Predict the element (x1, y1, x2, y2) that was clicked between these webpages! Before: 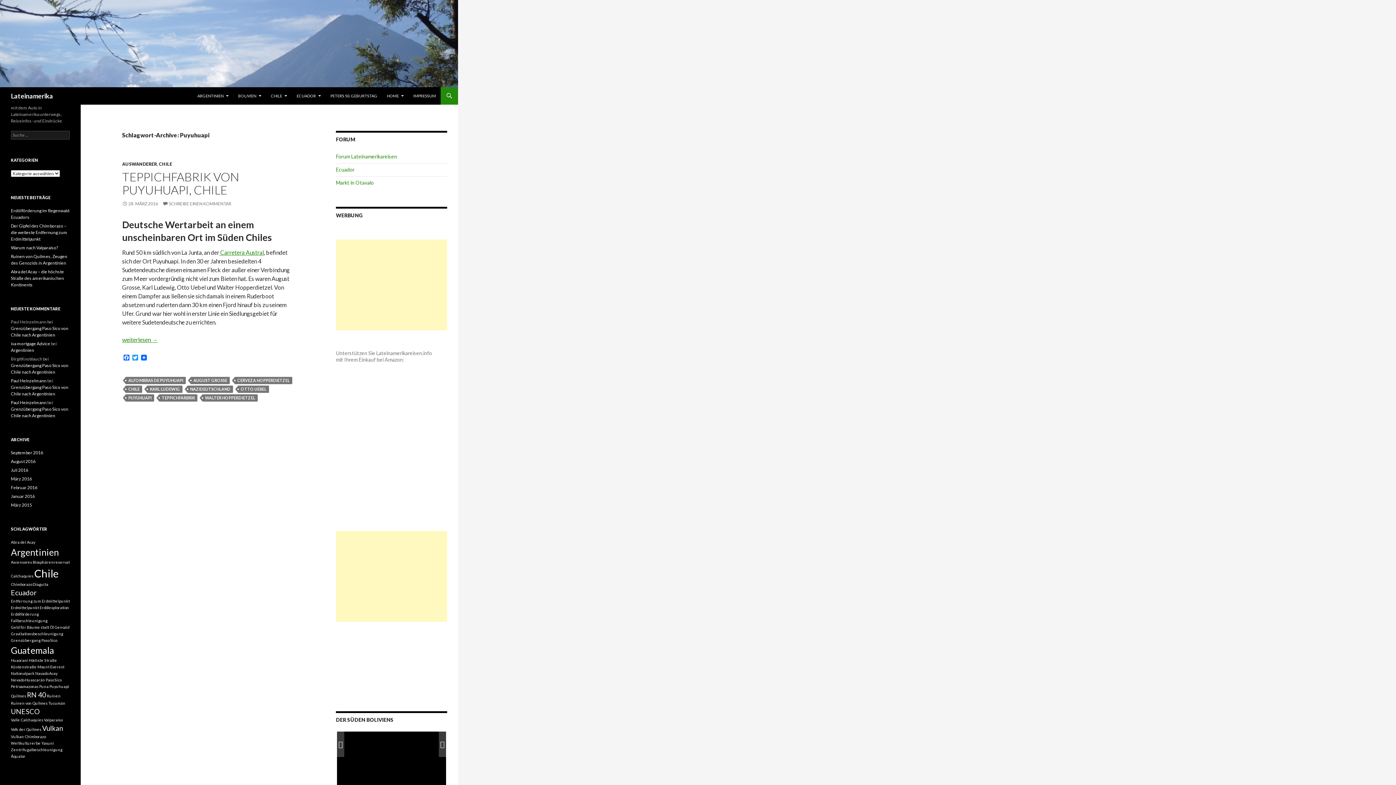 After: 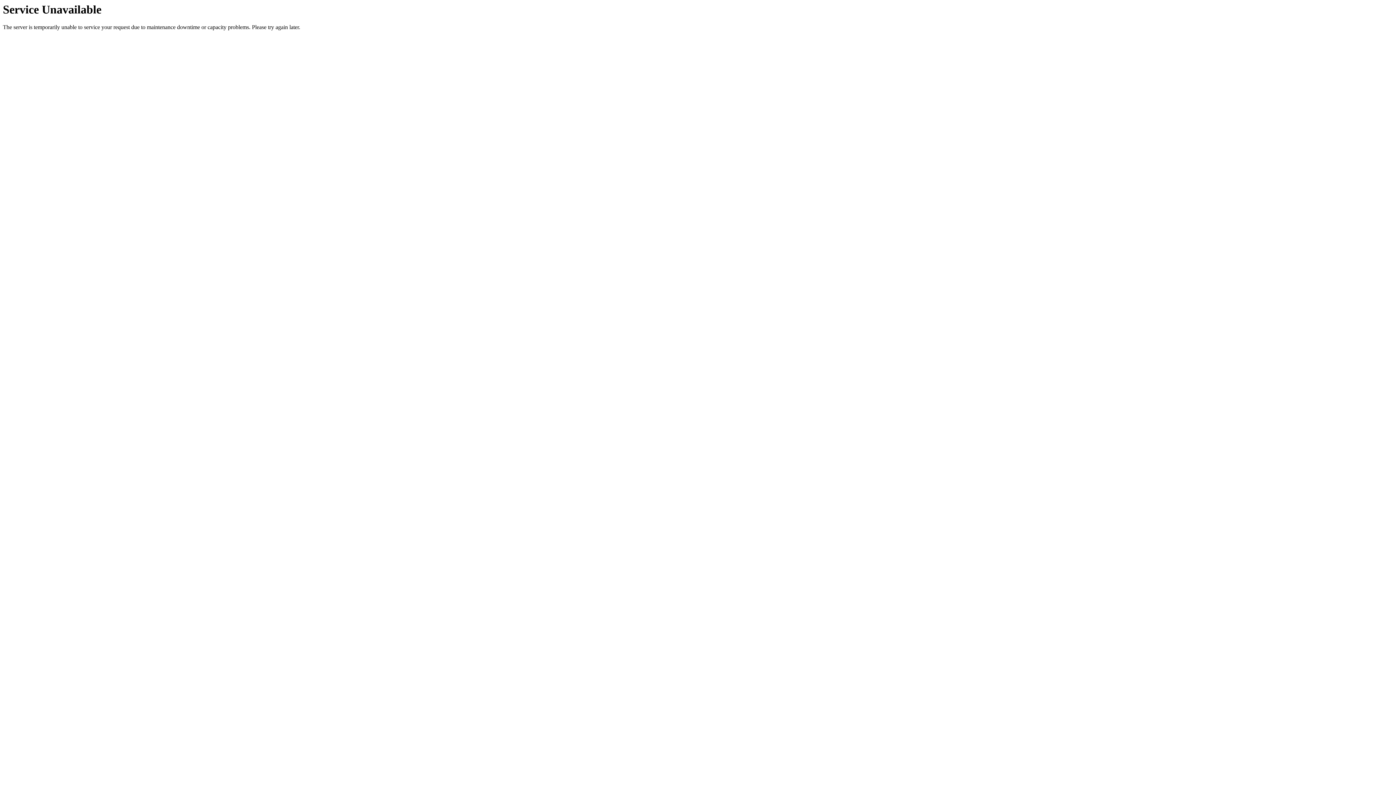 Action: label: Volk der Quilmes (1 Eintrag) bbox: (10, 727, 41, 732)